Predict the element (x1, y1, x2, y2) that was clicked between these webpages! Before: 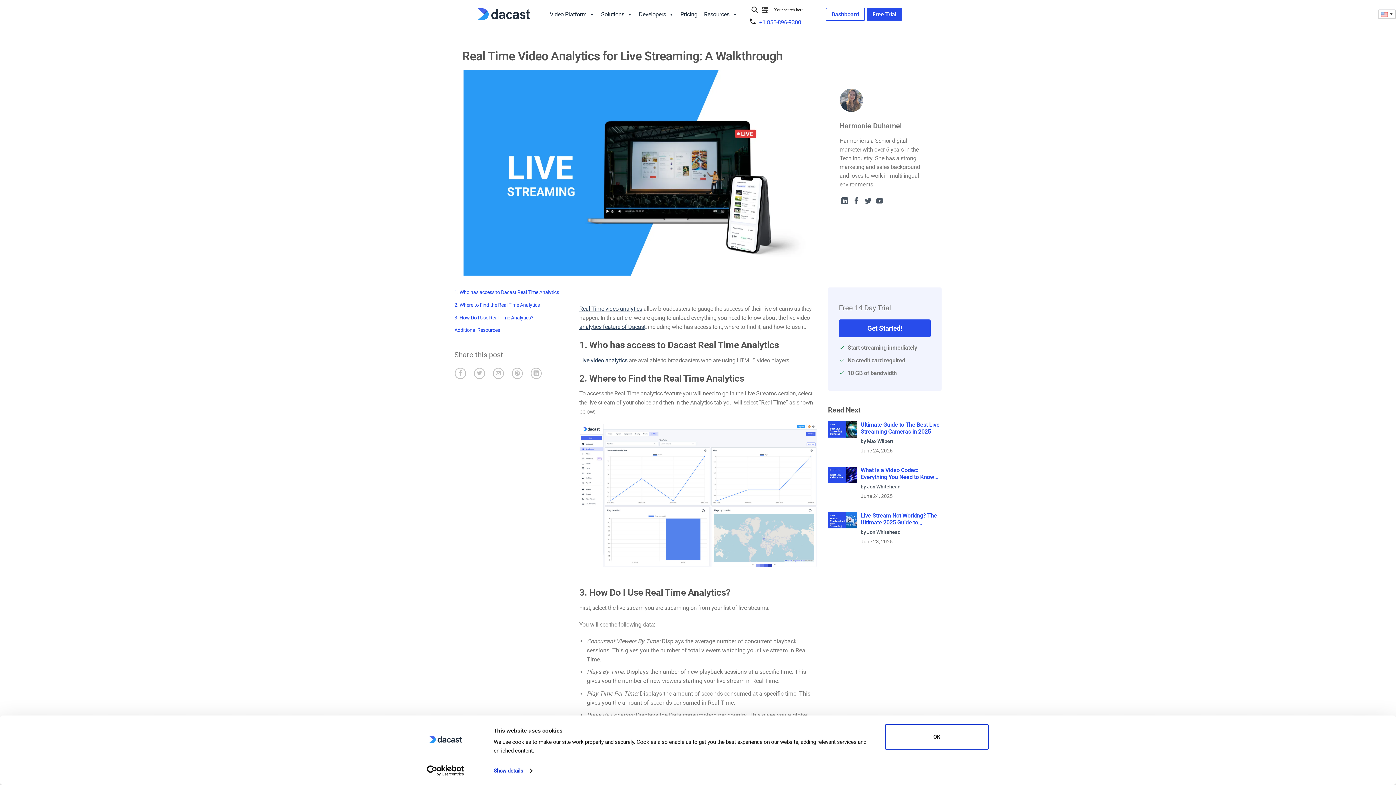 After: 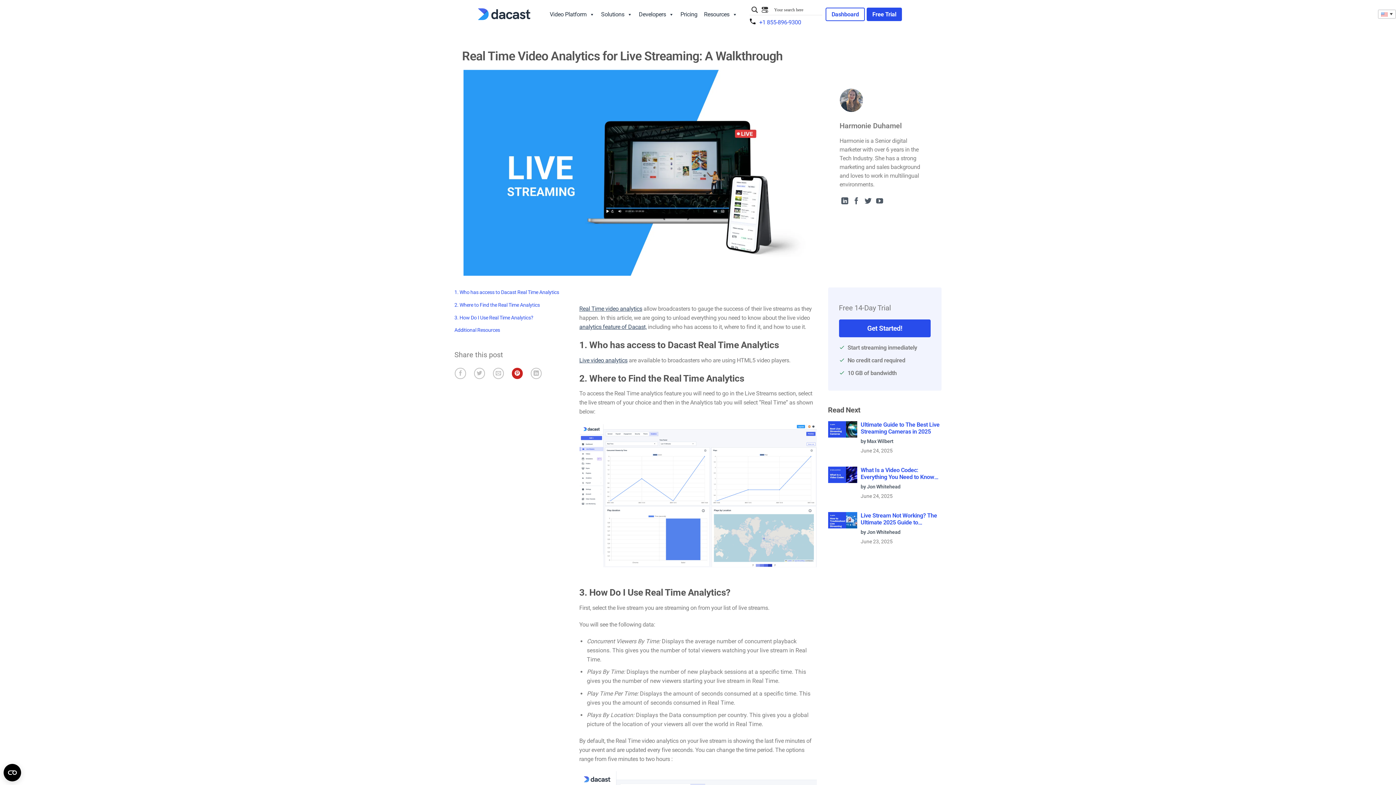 Action: bbox: (511, 368, 523, 379)